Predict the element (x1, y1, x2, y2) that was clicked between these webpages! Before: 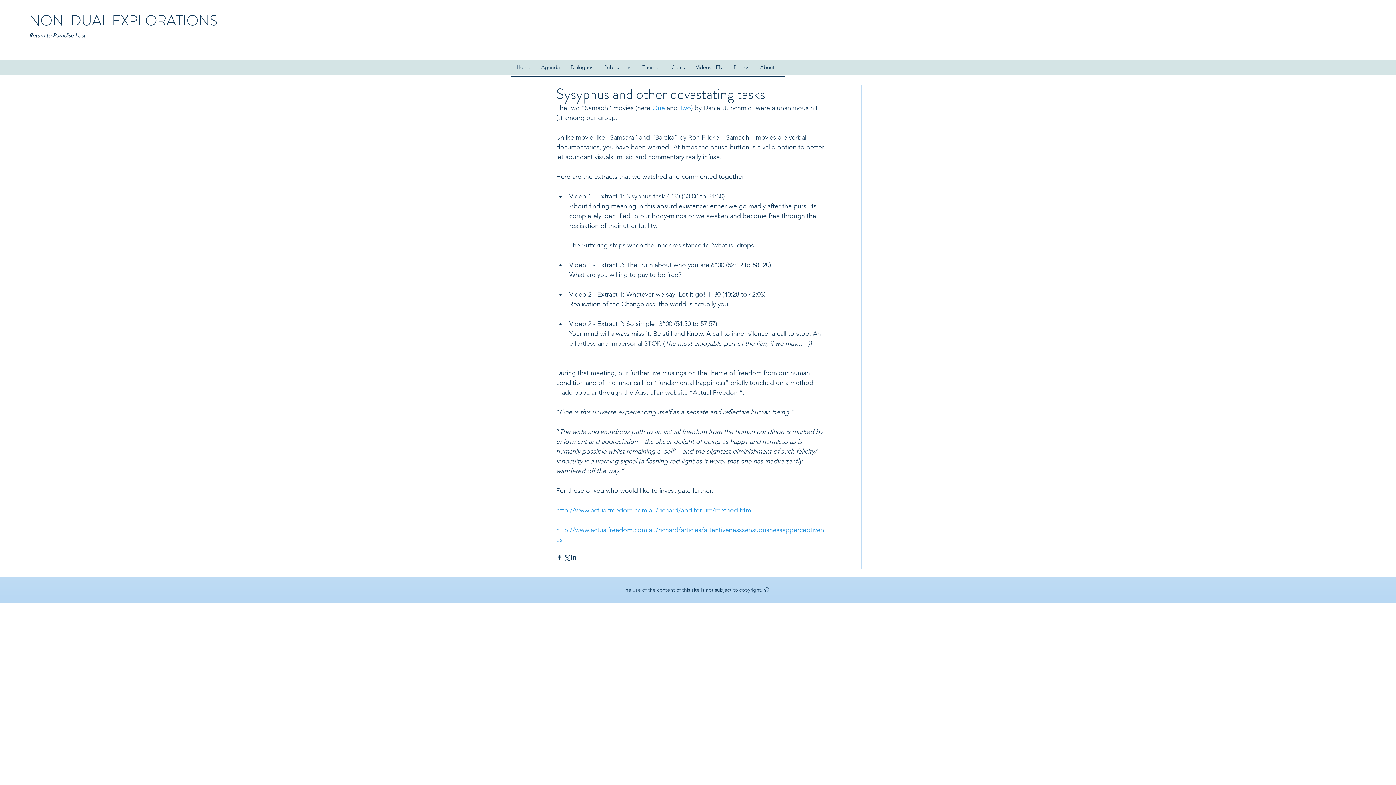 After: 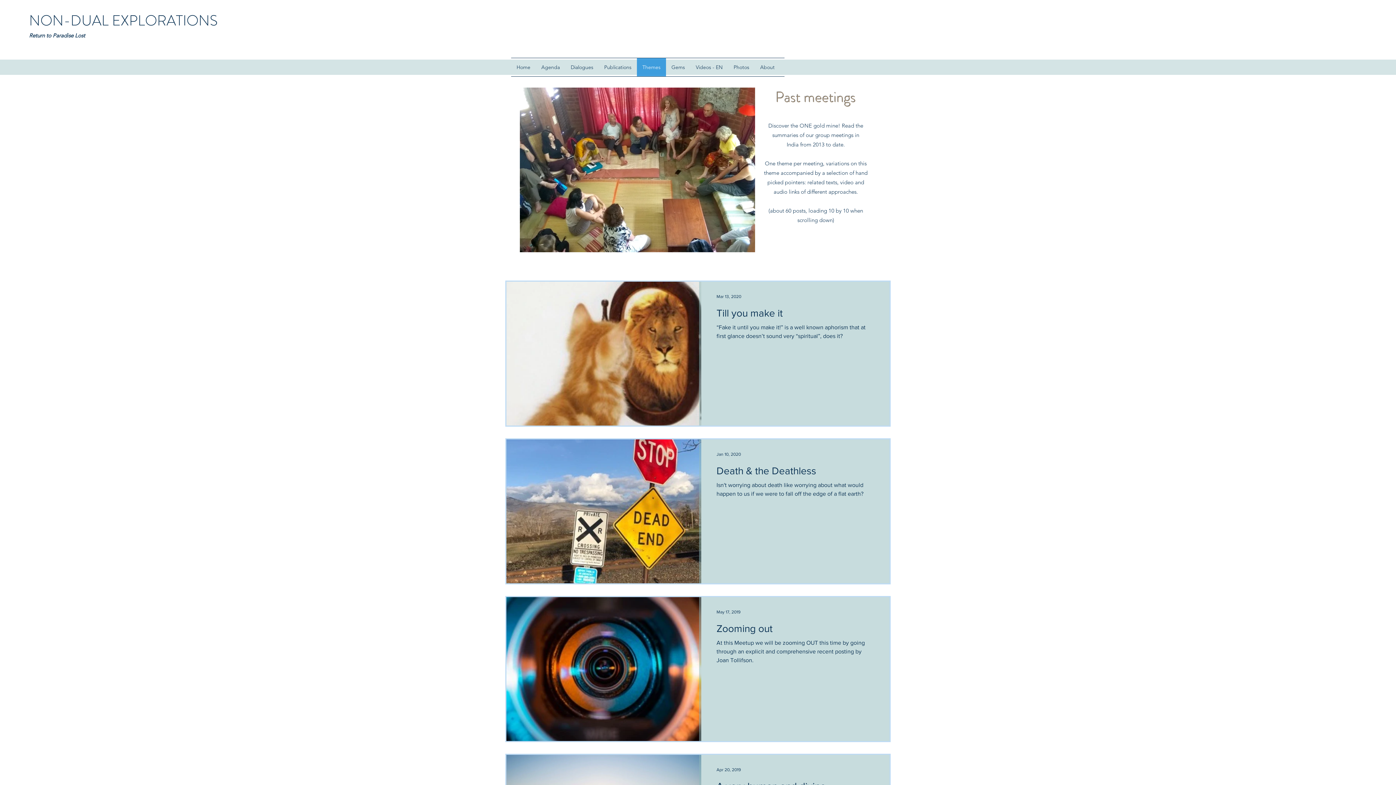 Action: bbox: (637, 58, 666, 76) label: Themes